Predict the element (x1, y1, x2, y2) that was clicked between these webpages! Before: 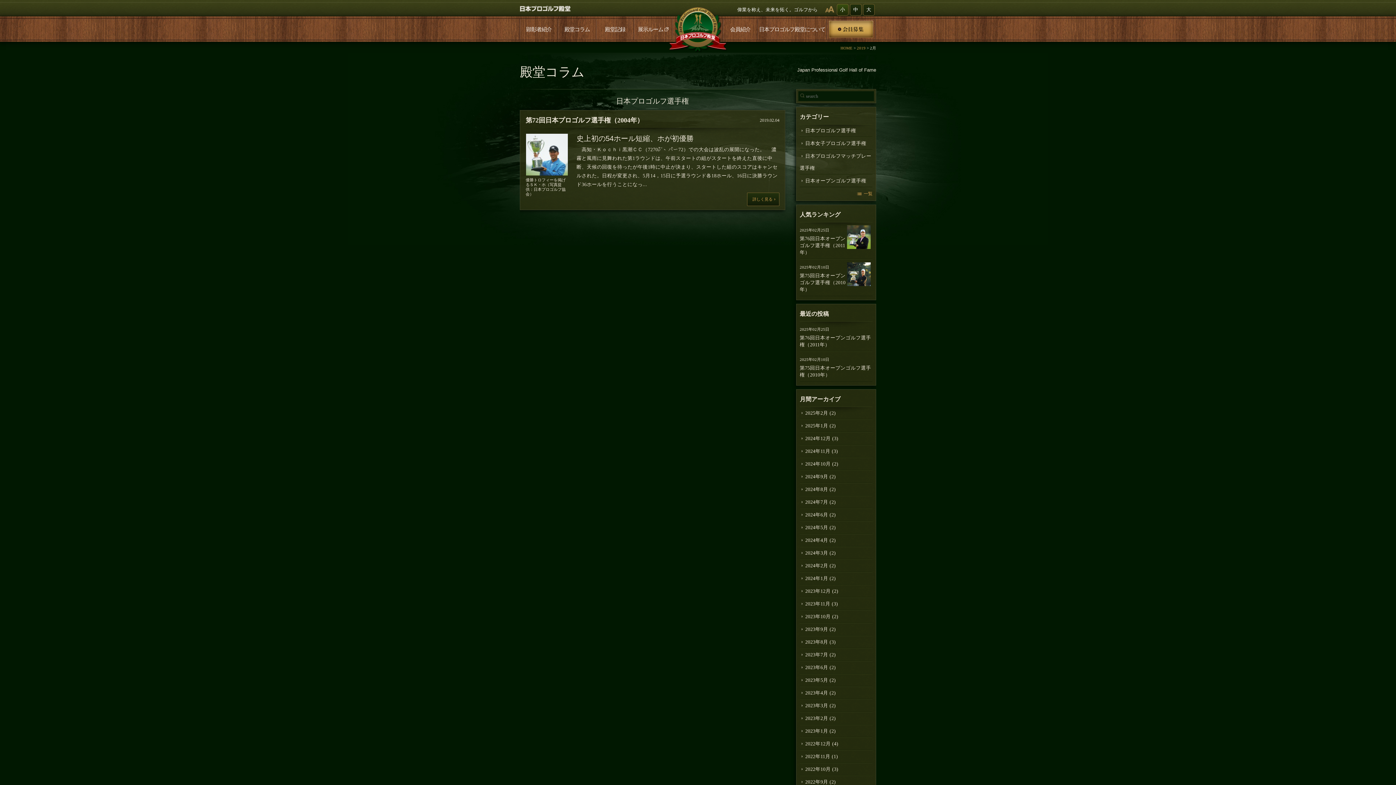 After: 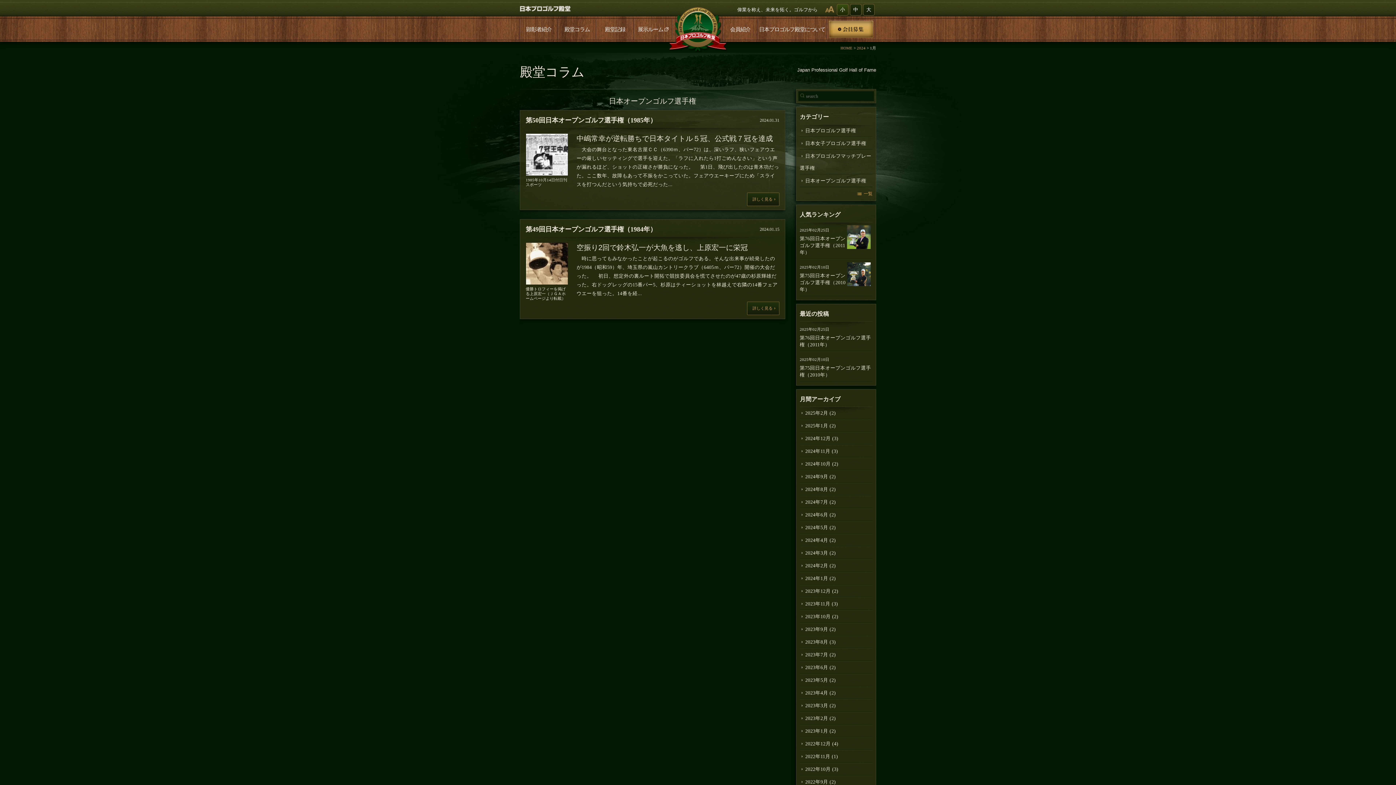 Action: label: 2024年1月 bbox: (800, 576, 828, 581)